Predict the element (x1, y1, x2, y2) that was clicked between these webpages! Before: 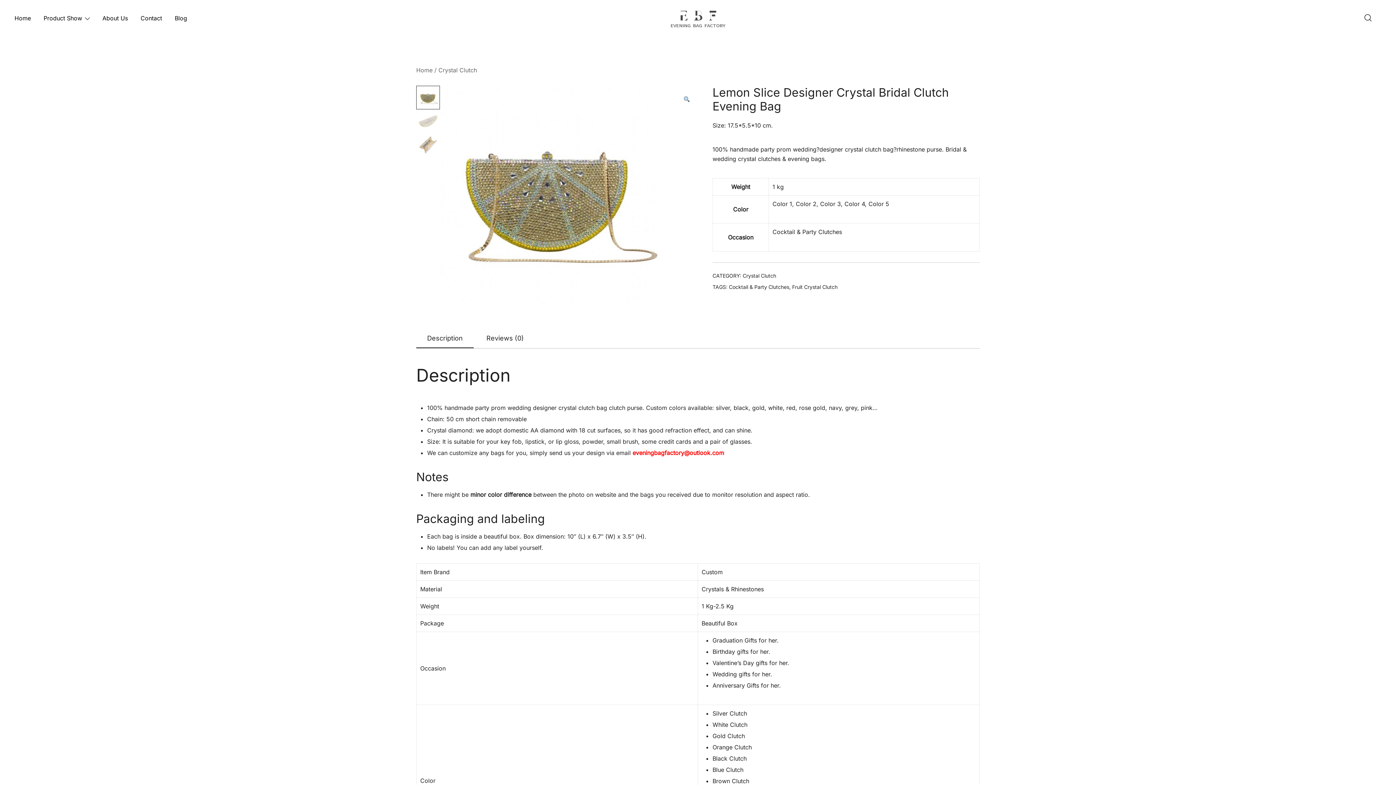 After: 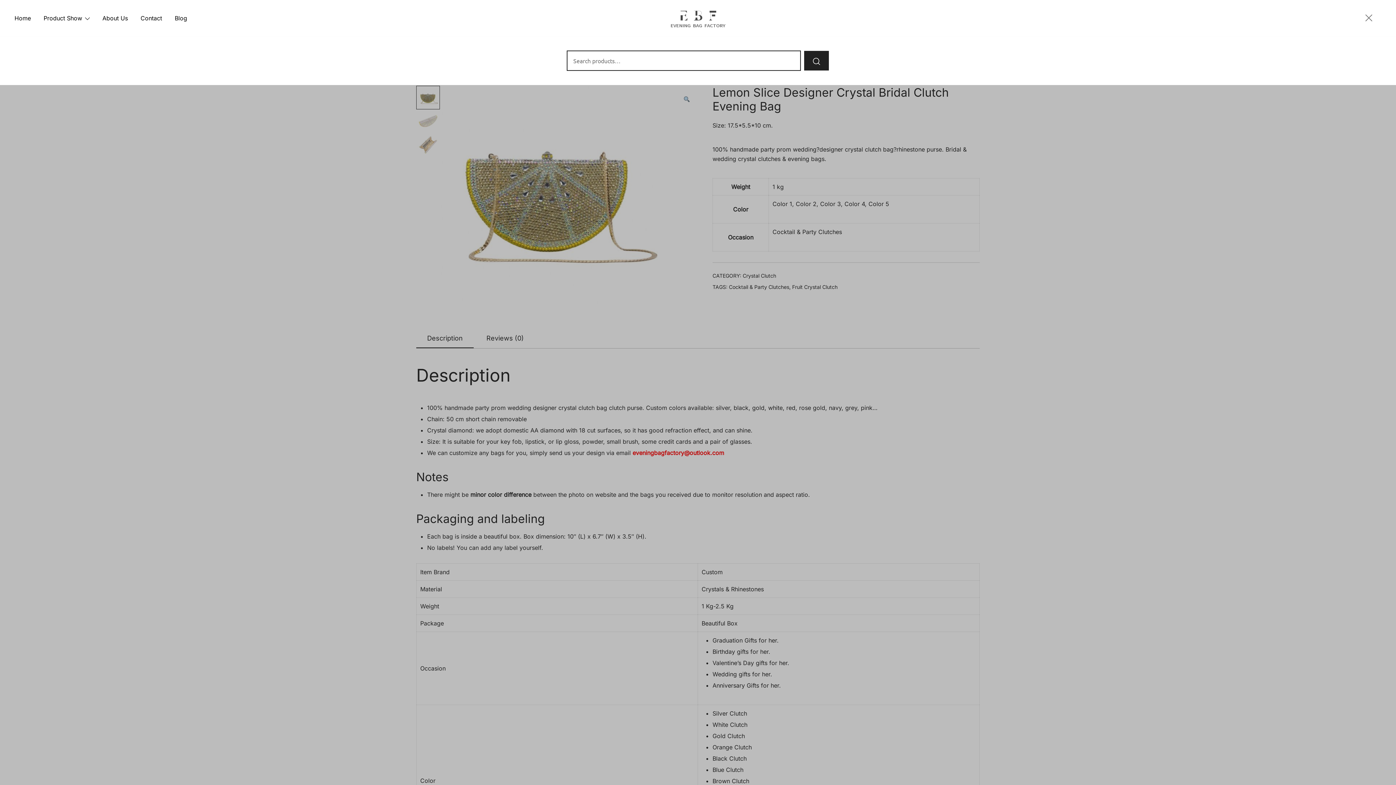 Action: bbox: (1363, 12, 1372, 23)